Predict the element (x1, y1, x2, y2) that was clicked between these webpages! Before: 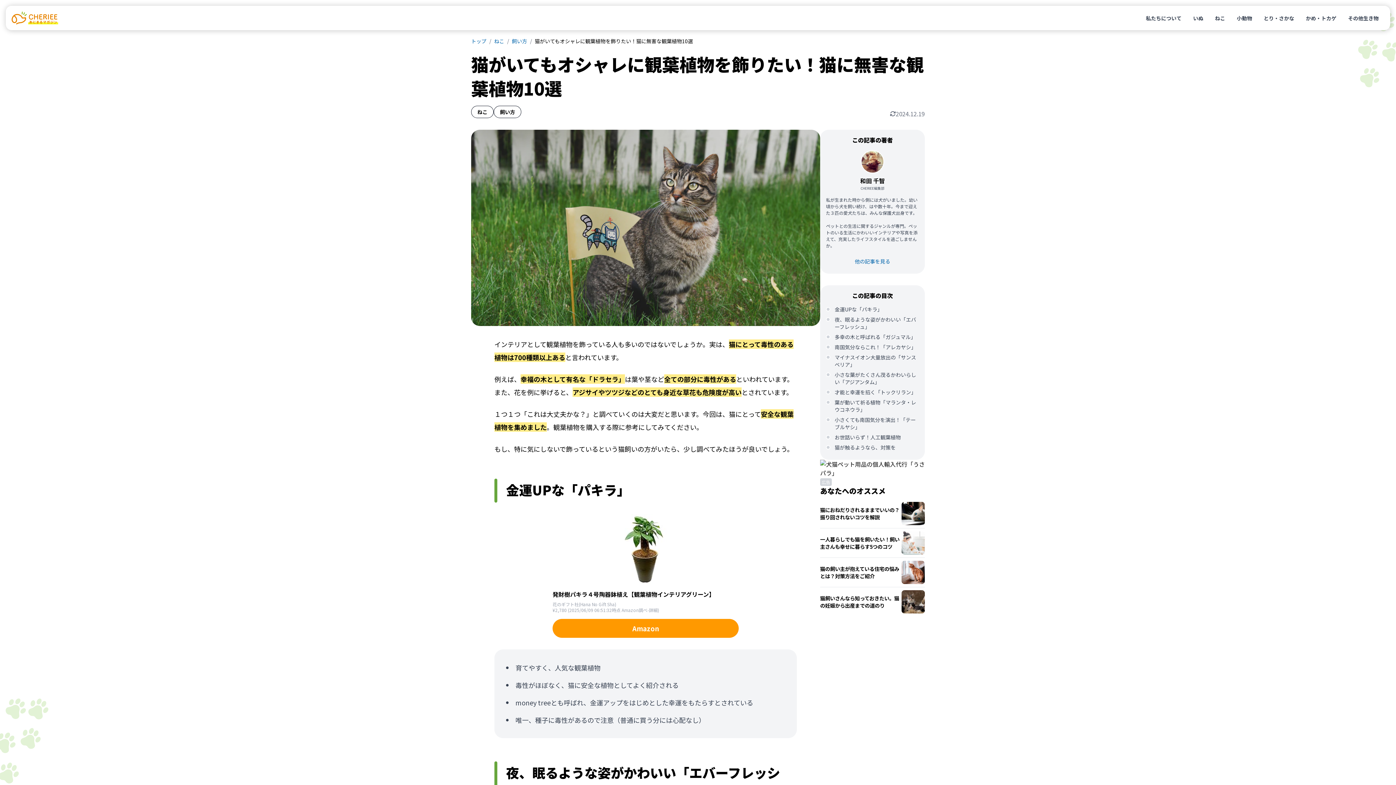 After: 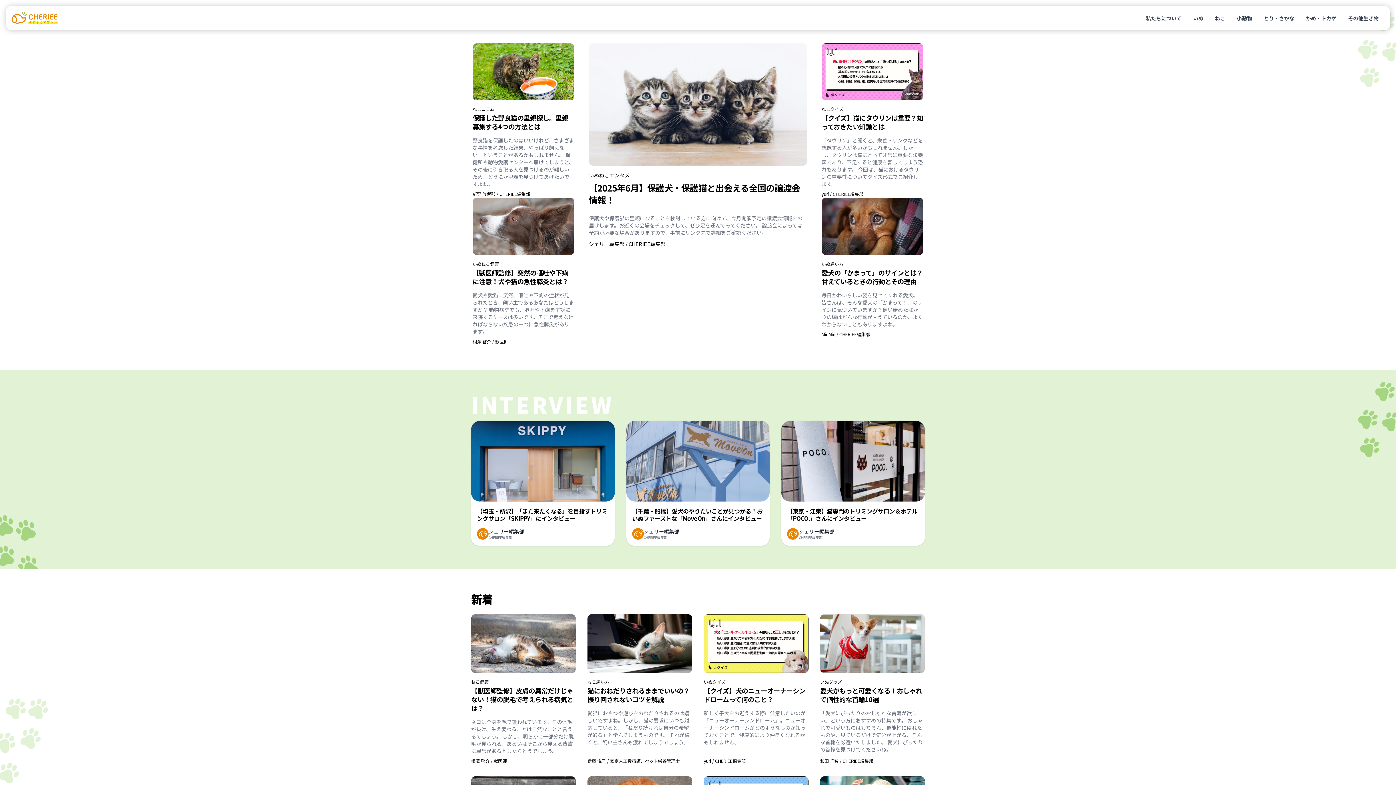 Action: bbox: (471, 37, 486, 44) label: トップ